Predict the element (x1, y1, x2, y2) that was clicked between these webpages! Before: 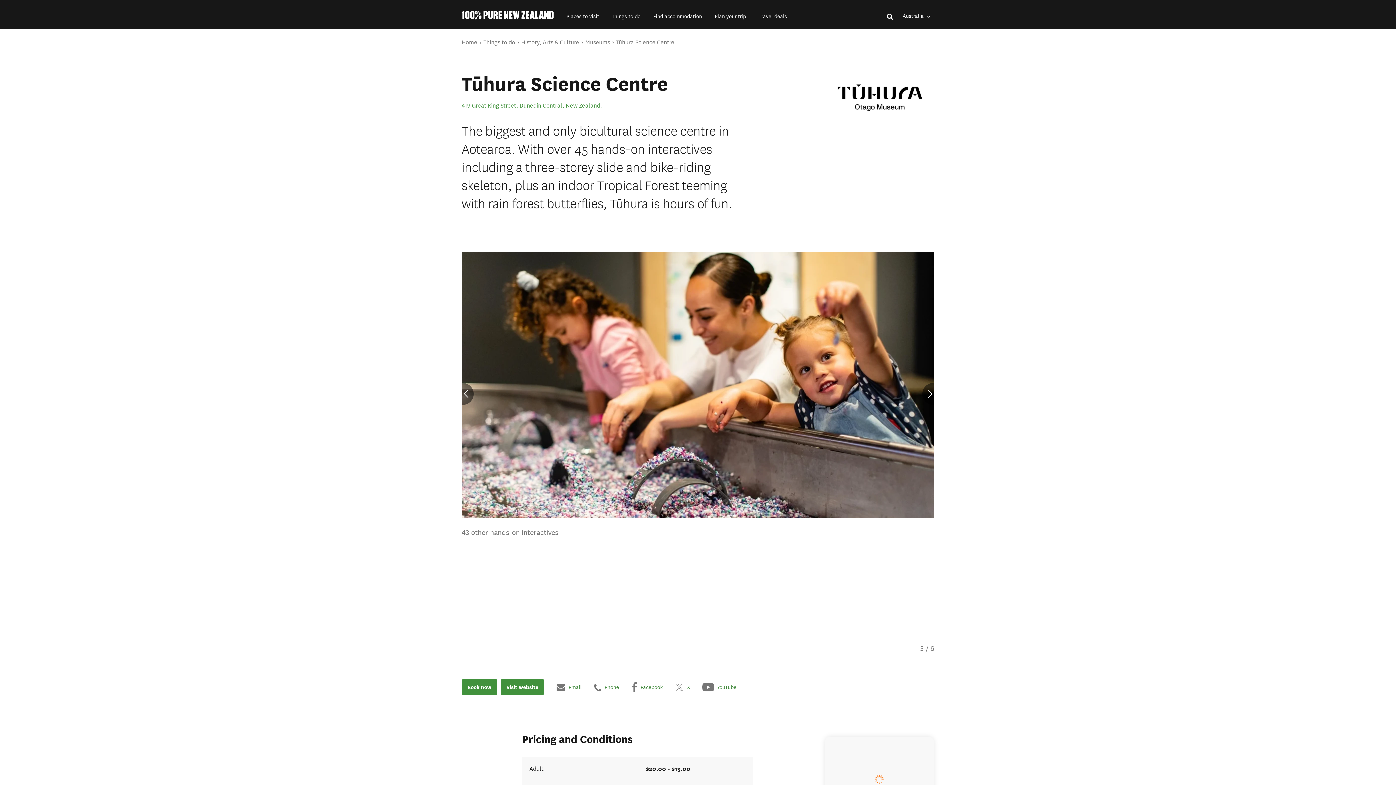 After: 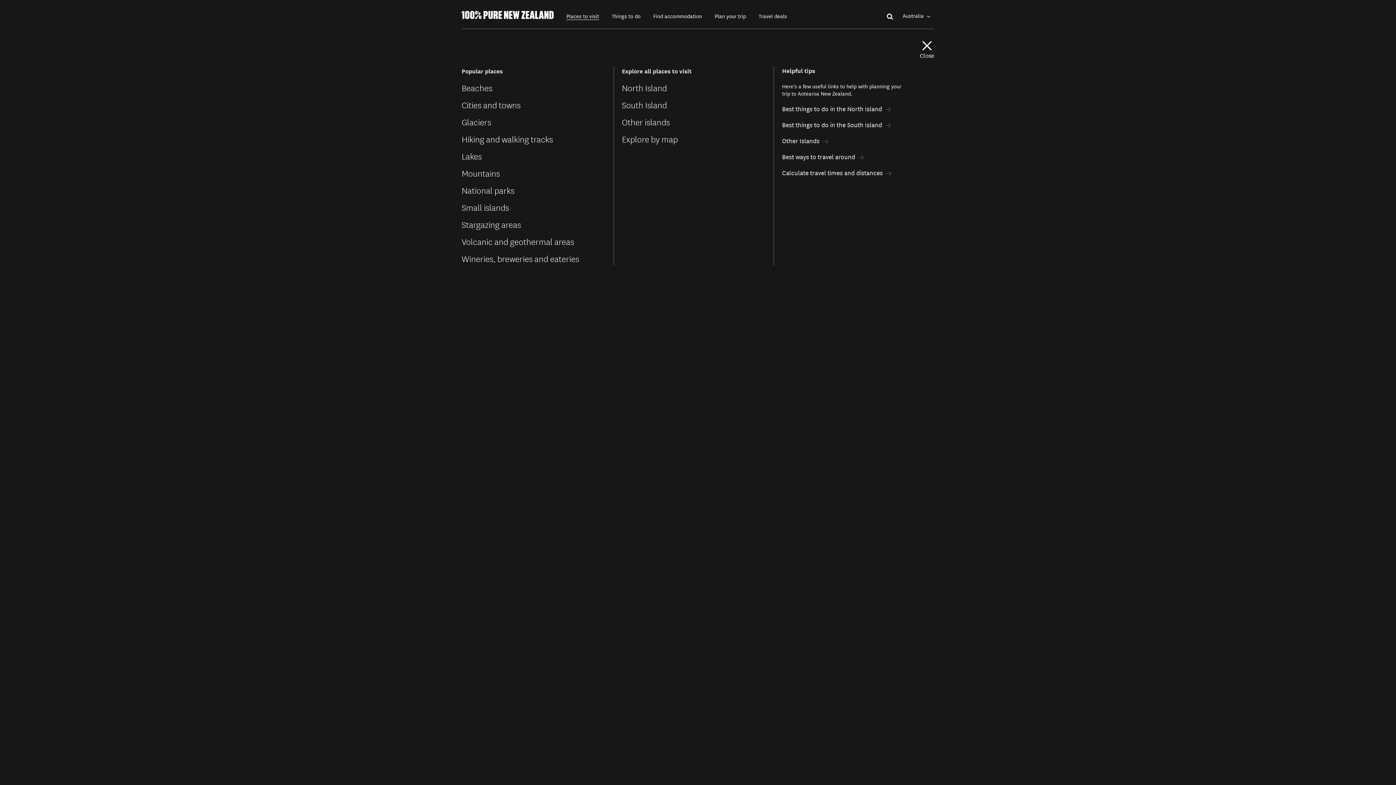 Action: label: Places to visit secondary menu bbox: (566, 13, 599, 20)